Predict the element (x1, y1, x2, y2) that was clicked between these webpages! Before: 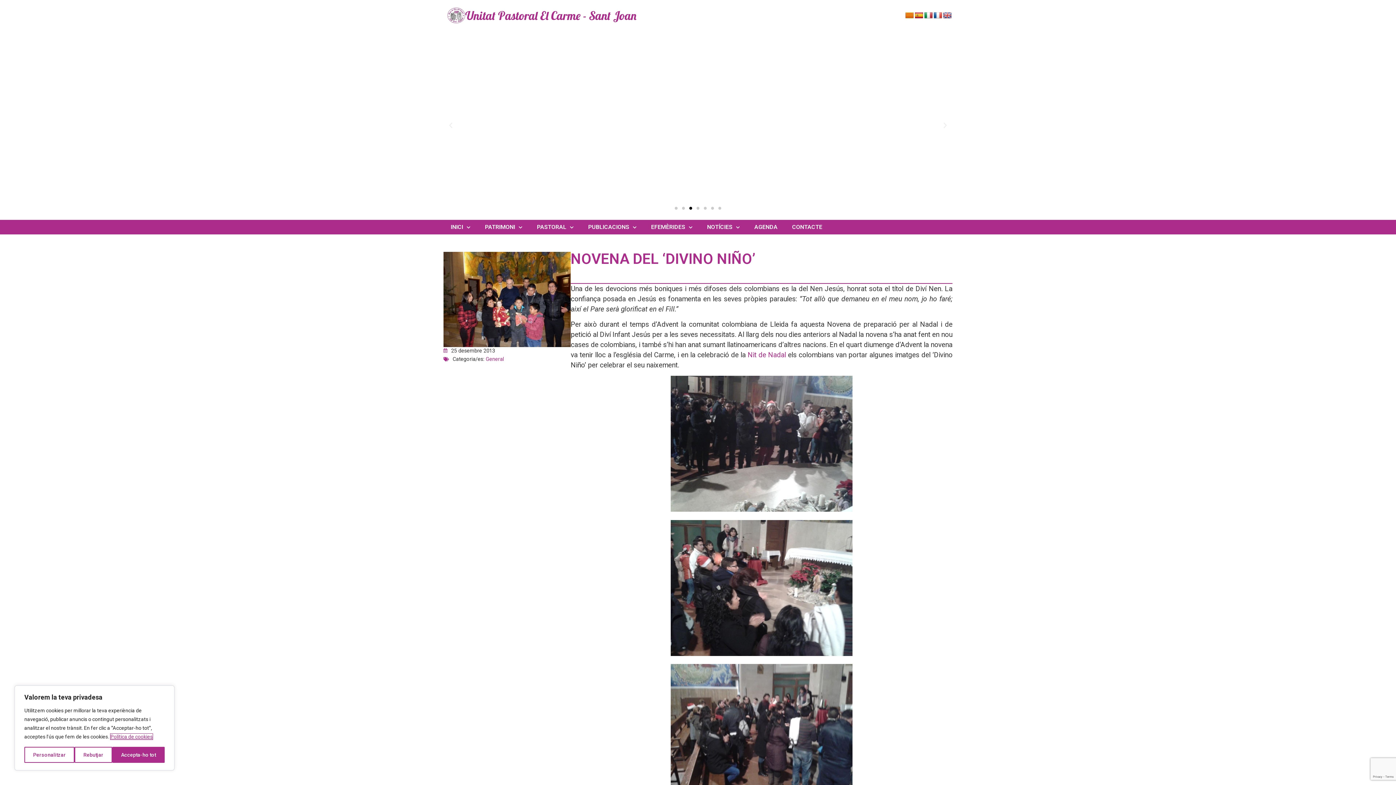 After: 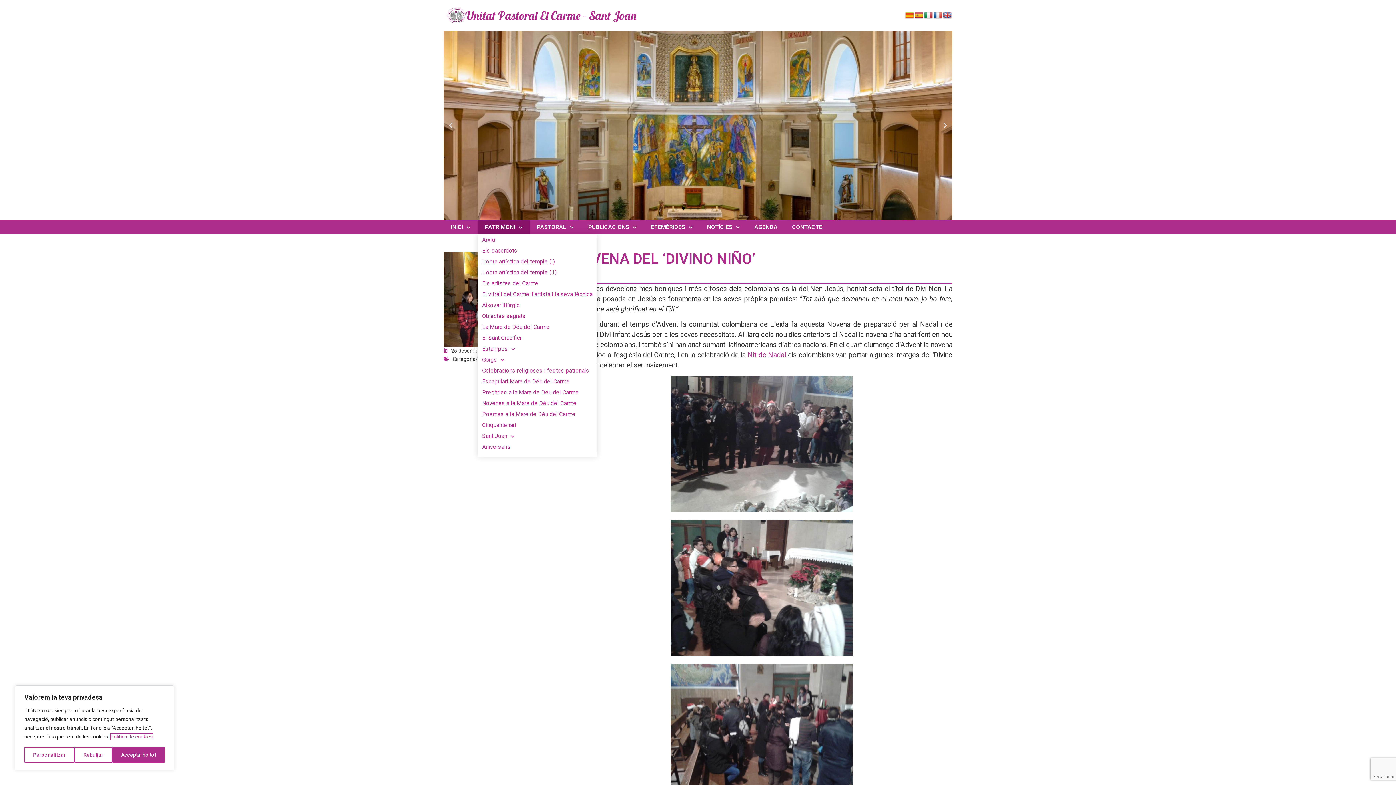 Action: bbox: (477, 220, 529, 234) label: PATRIMONI